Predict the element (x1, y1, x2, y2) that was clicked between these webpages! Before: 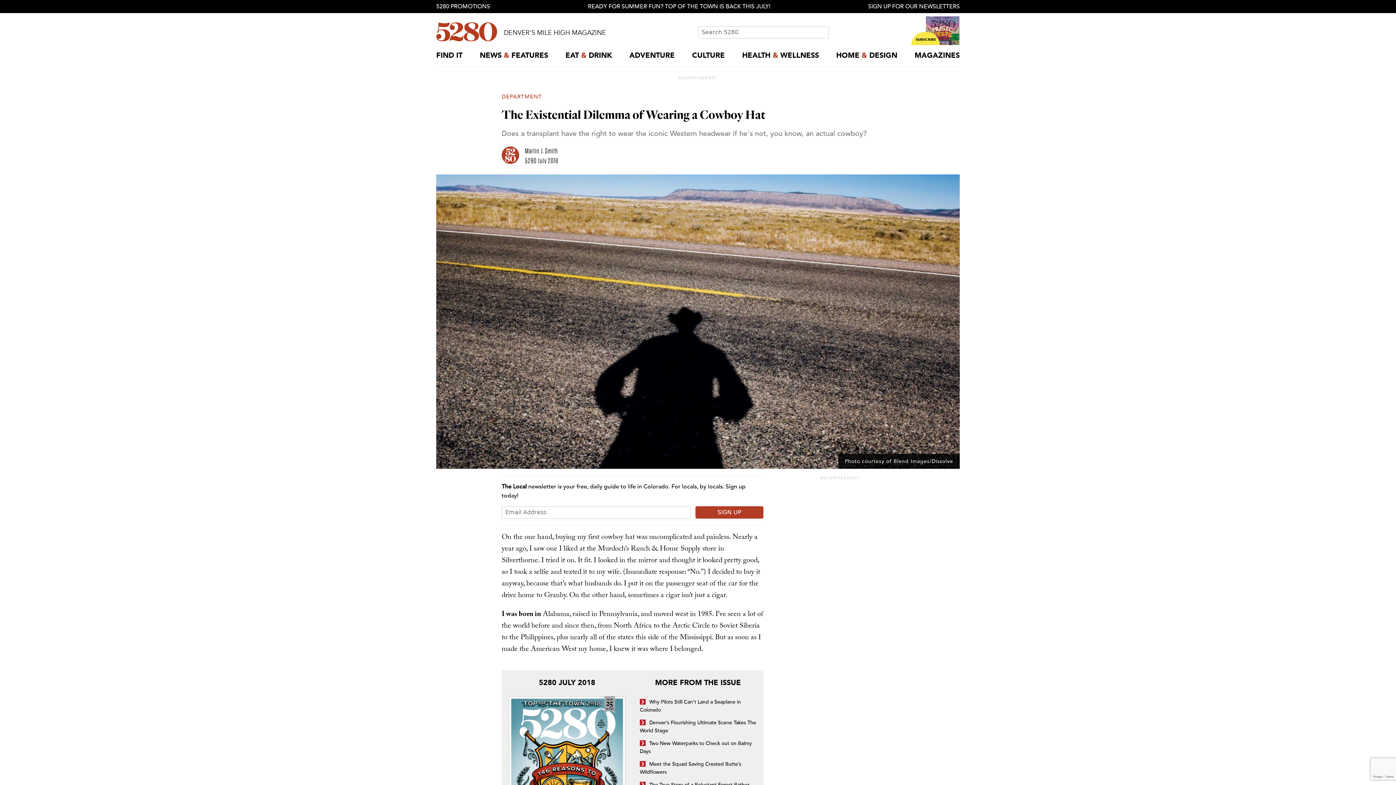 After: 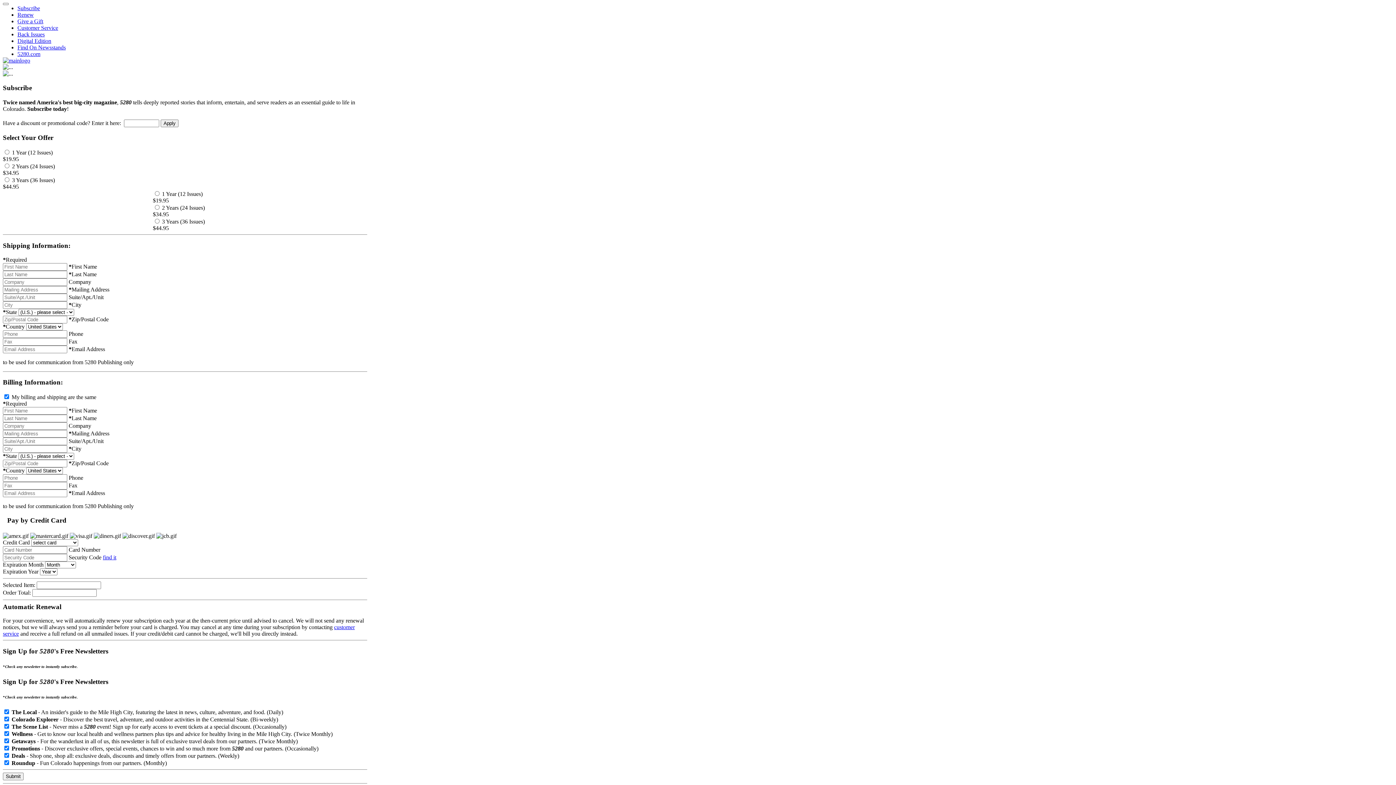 Action: bbox: (925, 16, 960, 61)